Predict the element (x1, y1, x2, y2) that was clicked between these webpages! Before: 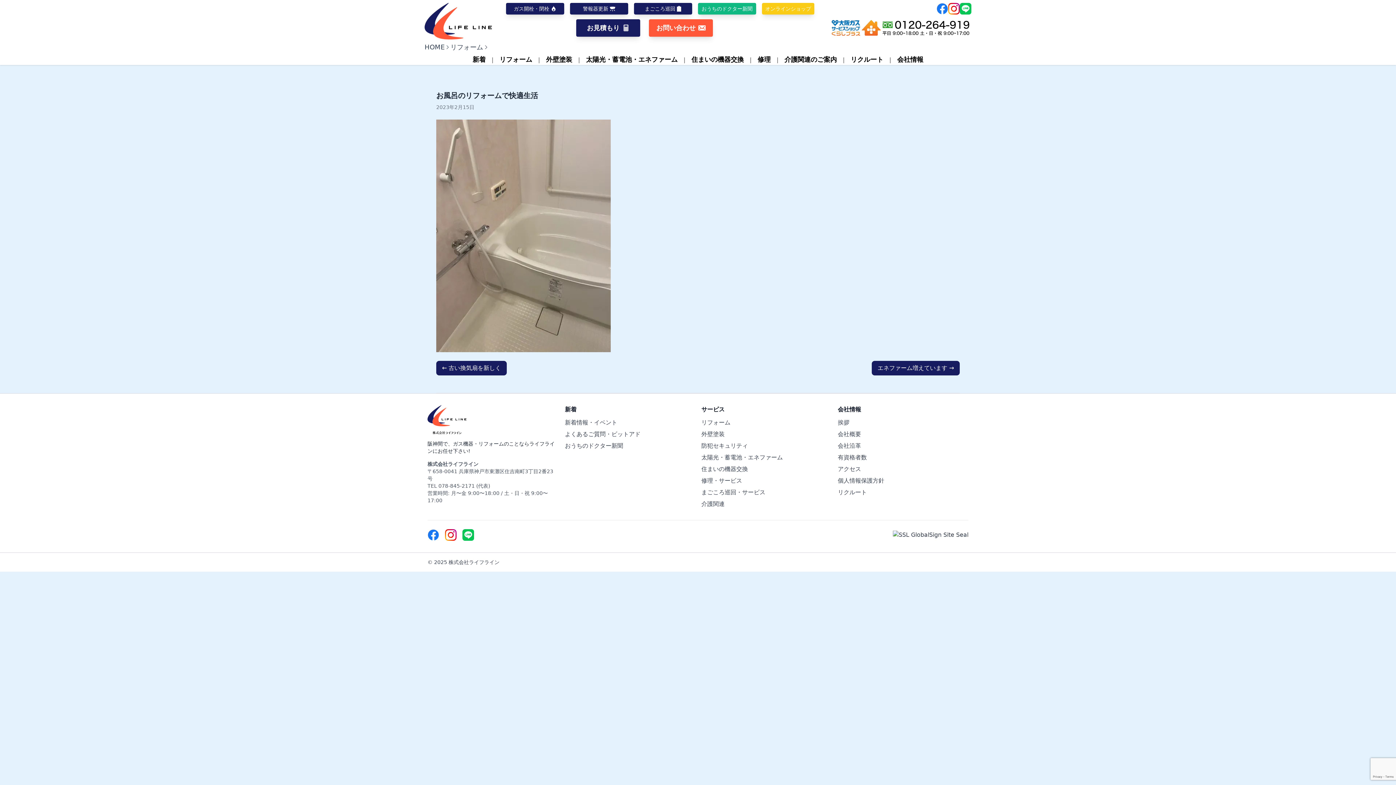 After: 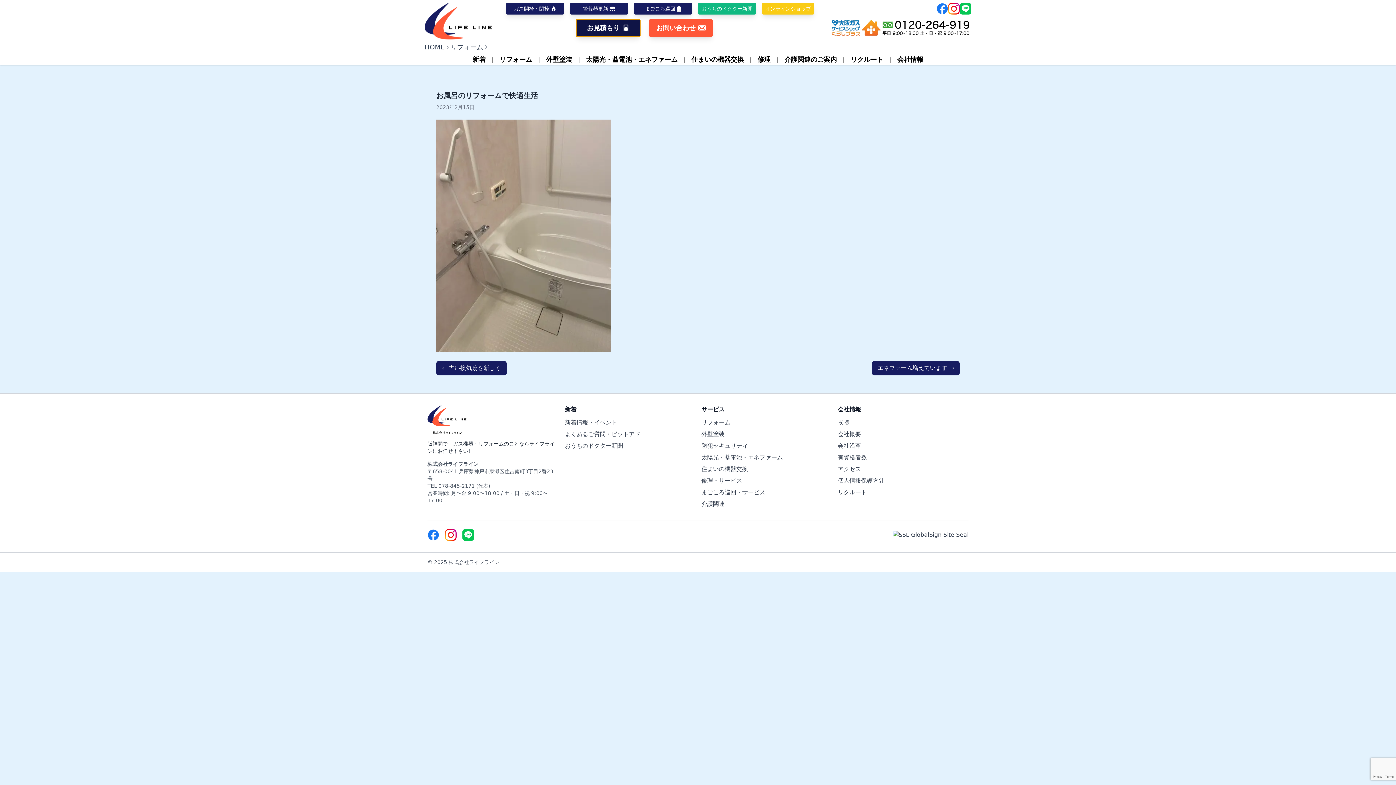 Action: bbox: (576, 19, 640, 36) label: お見積もり